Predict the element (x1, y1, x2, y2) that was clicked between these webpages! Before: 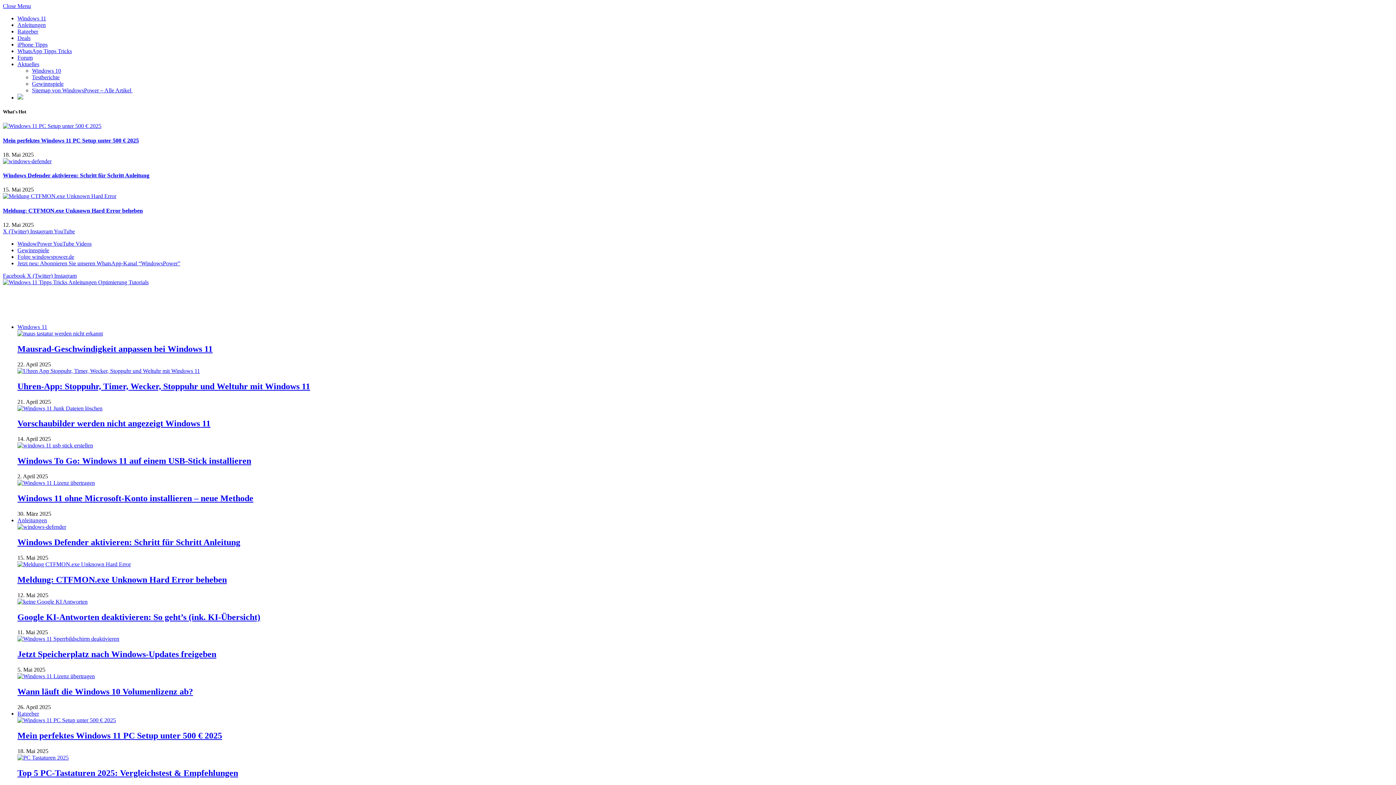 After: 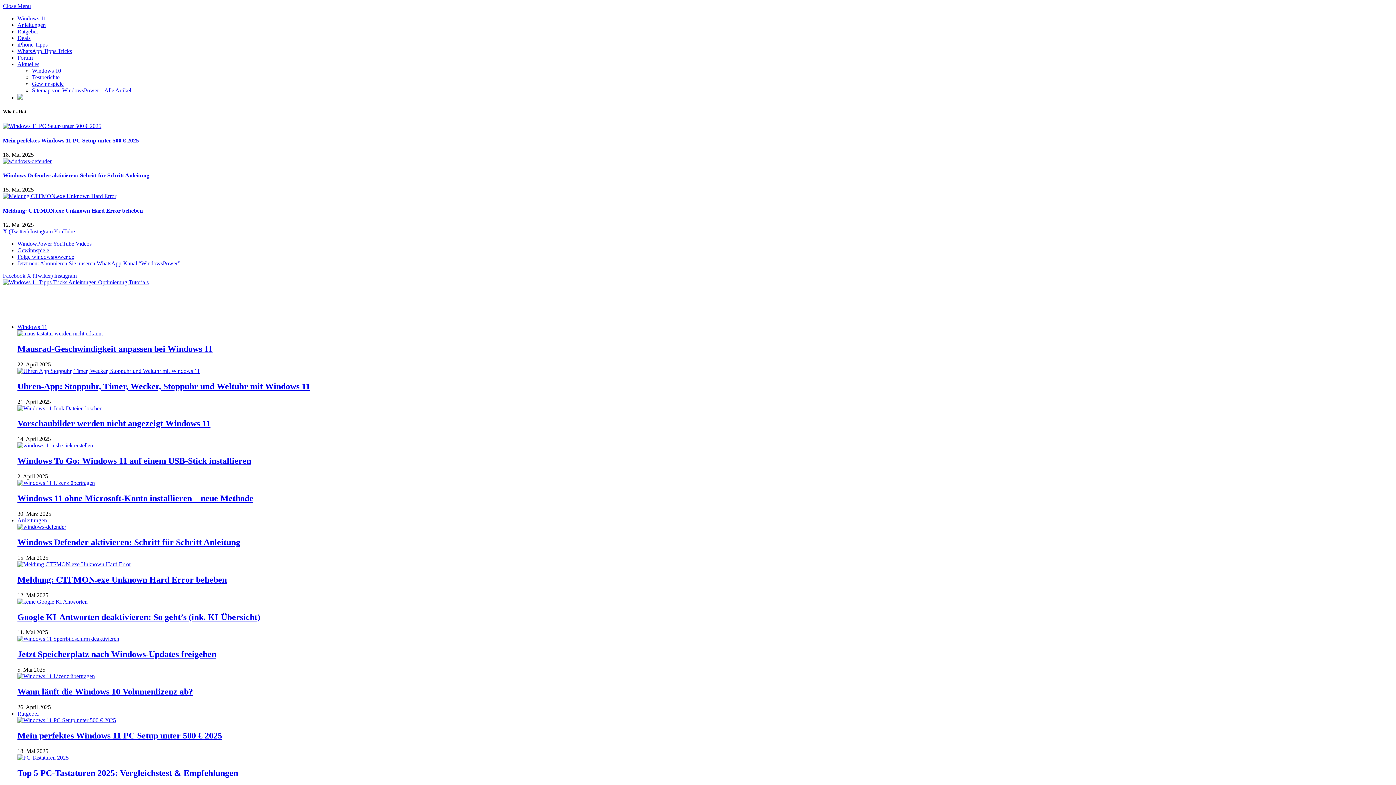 Action: bbox: (54, 272, 76, 278) label: Instagram